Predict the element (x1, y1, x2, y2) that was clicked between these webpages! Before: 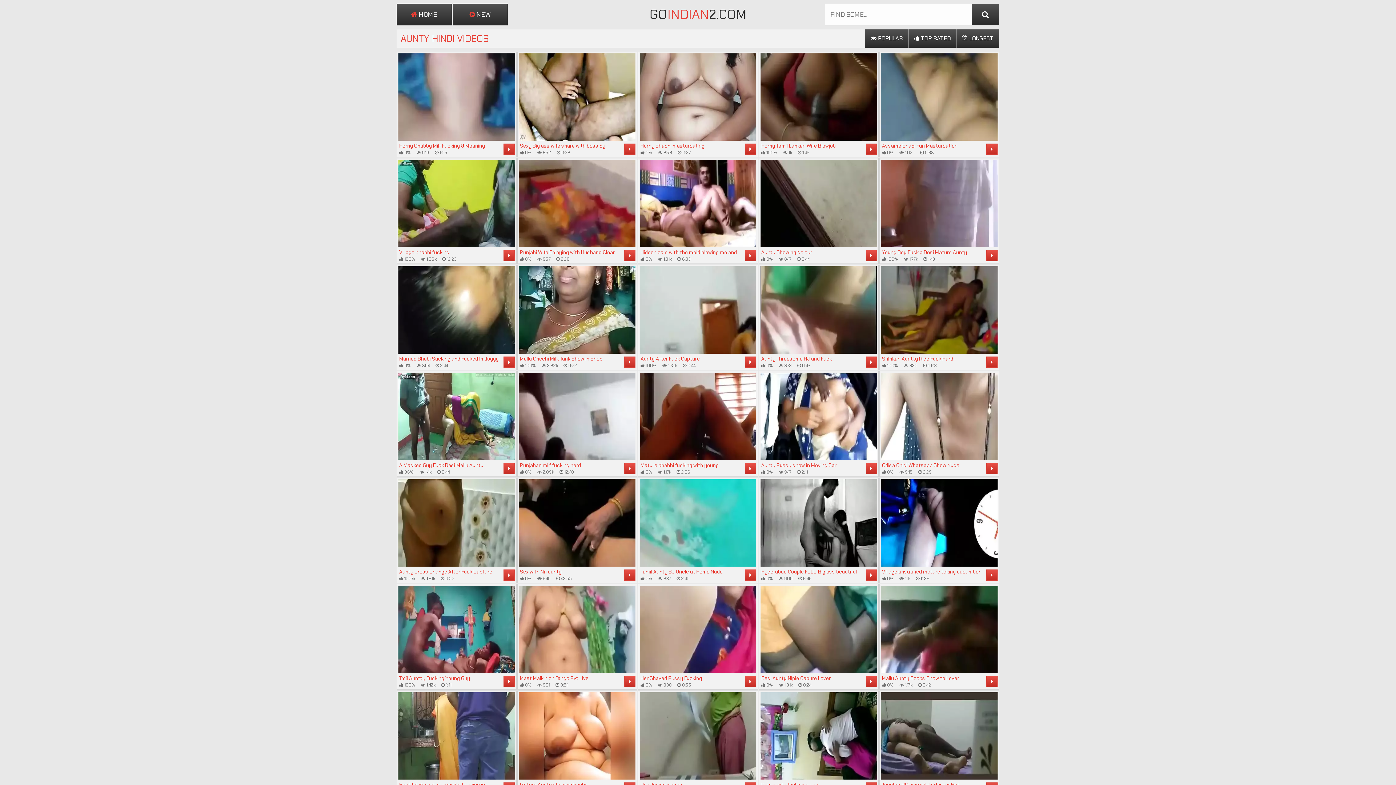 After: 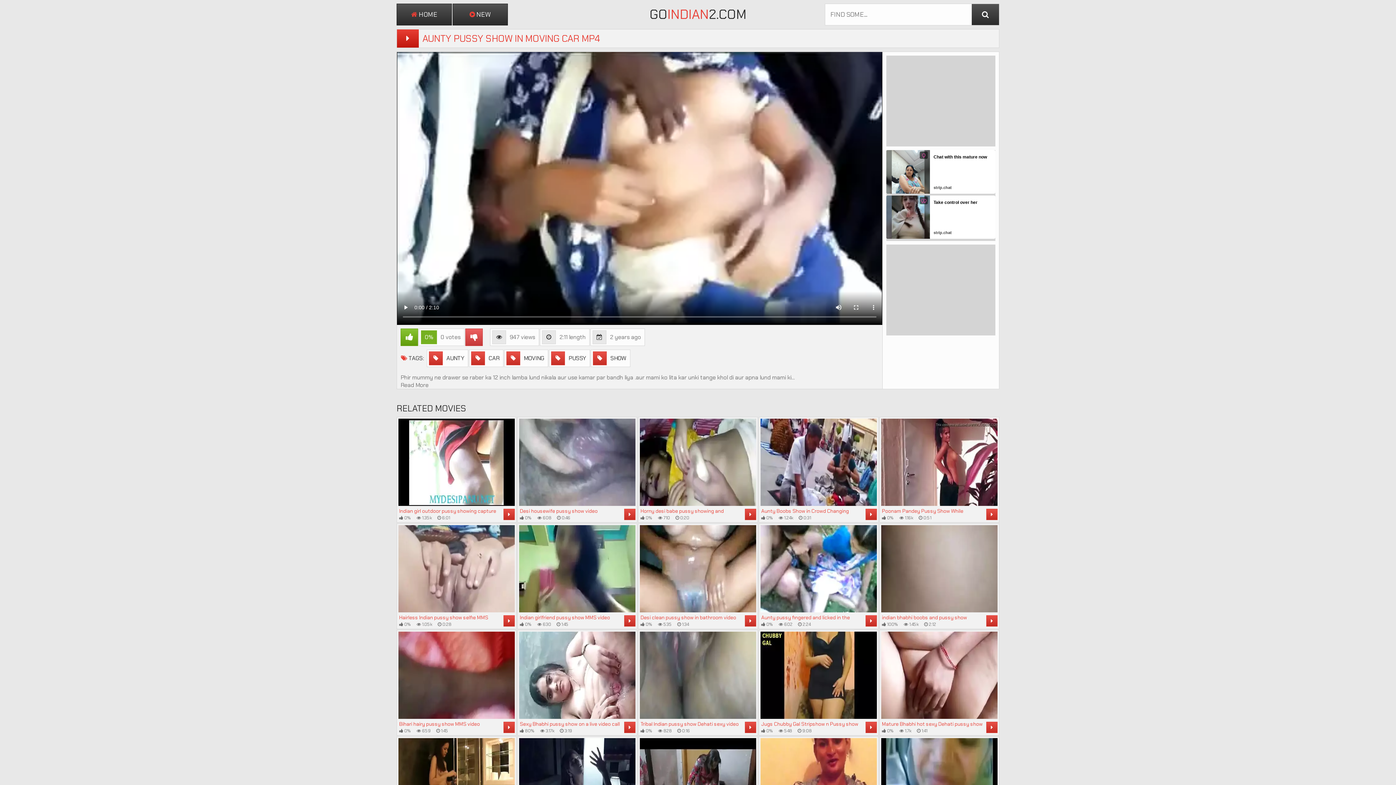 Action: bbox: (760, 373, 877, 475) label: Aunty Pussy show in Moving Car
 0%
 947
 2:11
	